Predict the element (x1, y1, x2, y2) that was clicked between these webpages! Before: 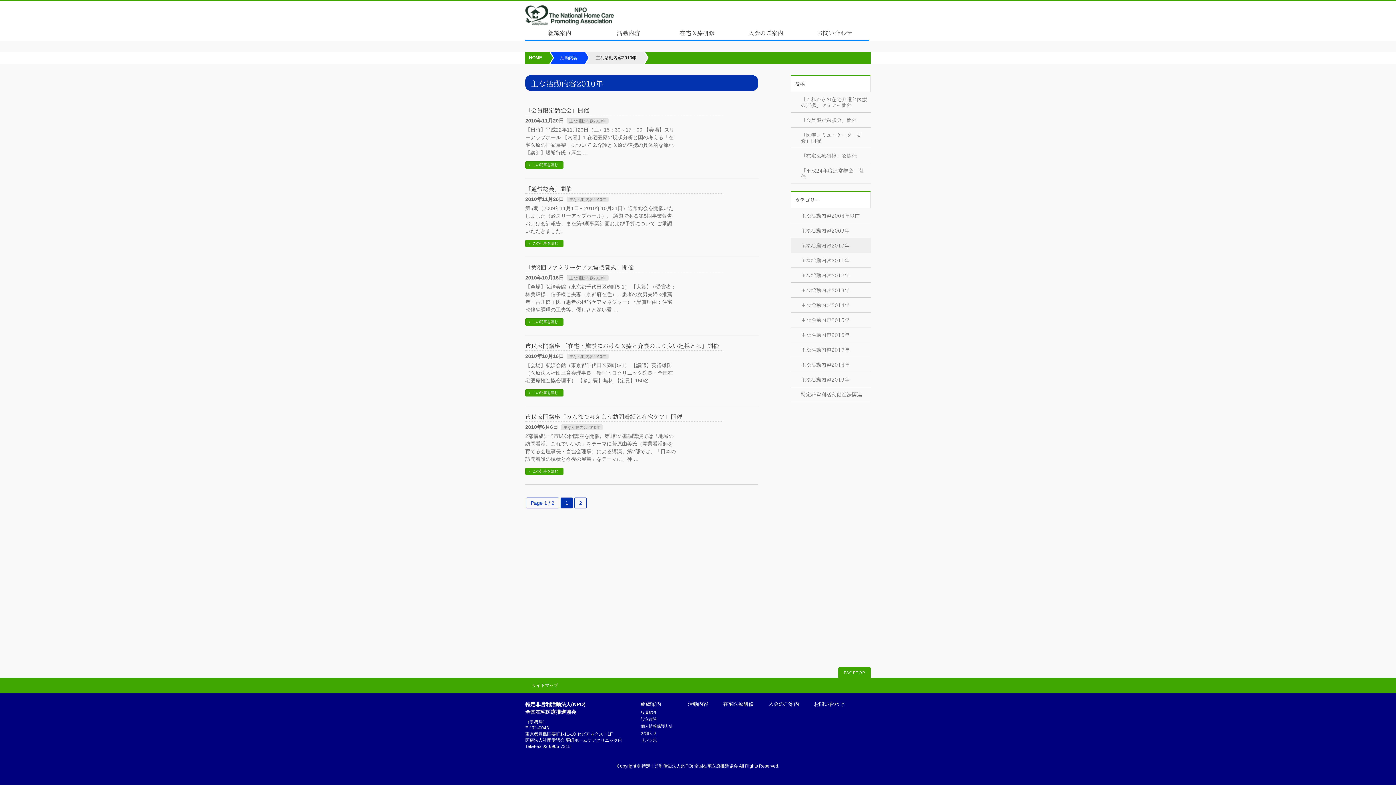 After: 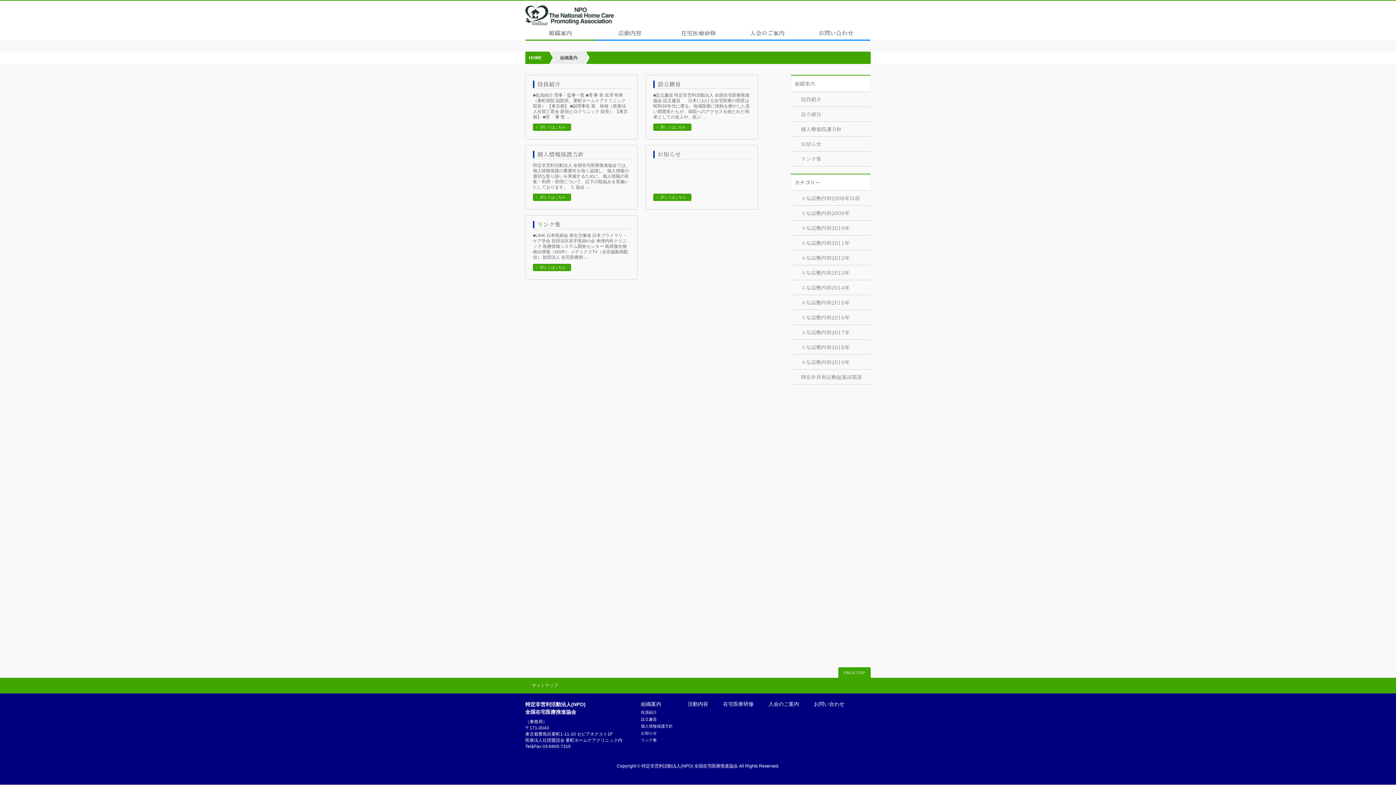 Action: bbox: (525, 26, 594, 39) label: 組織案内